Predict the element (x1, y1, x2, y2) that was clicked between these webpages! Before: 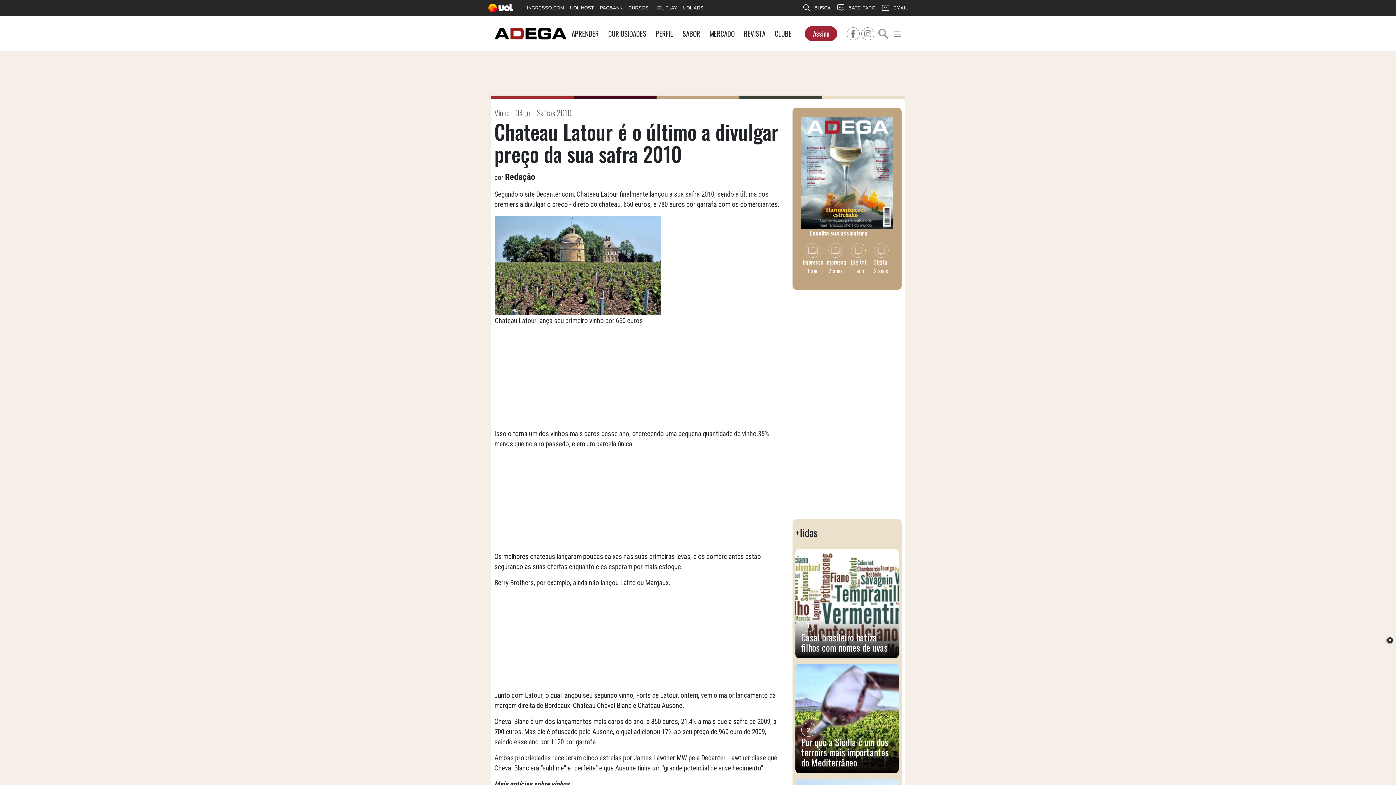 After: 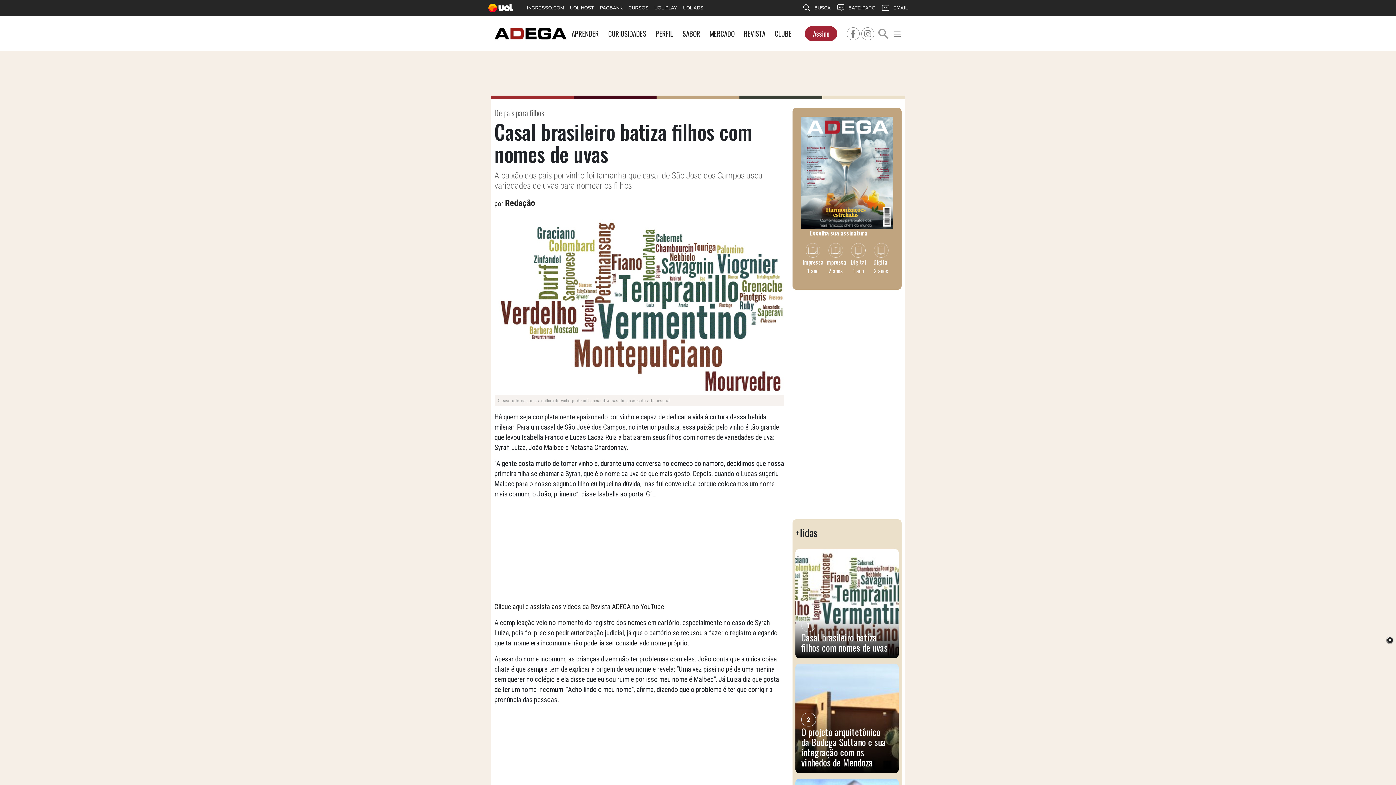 Action: bbox: (795, 549, 898, 658) label: 1

Casal brasileiro batiza filhos com nomes de uvas